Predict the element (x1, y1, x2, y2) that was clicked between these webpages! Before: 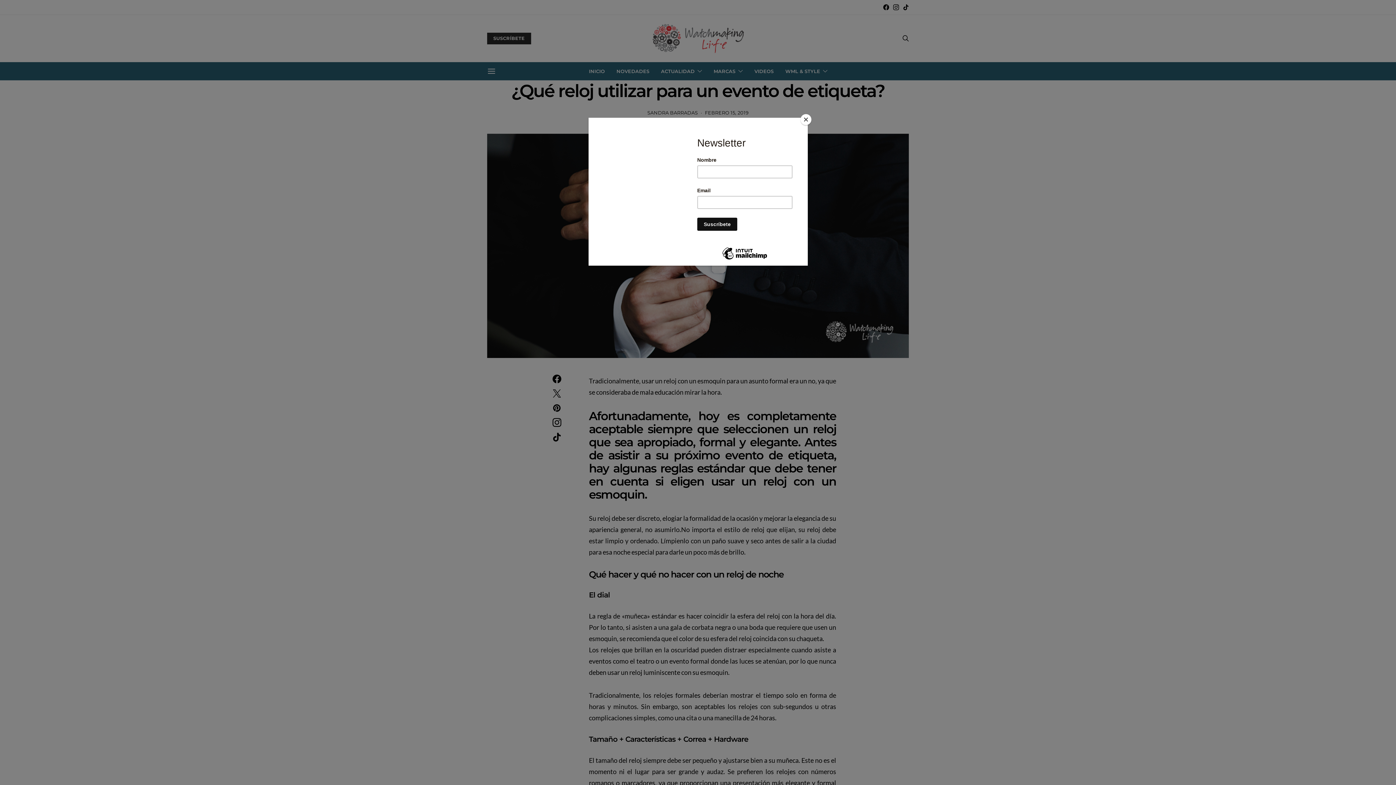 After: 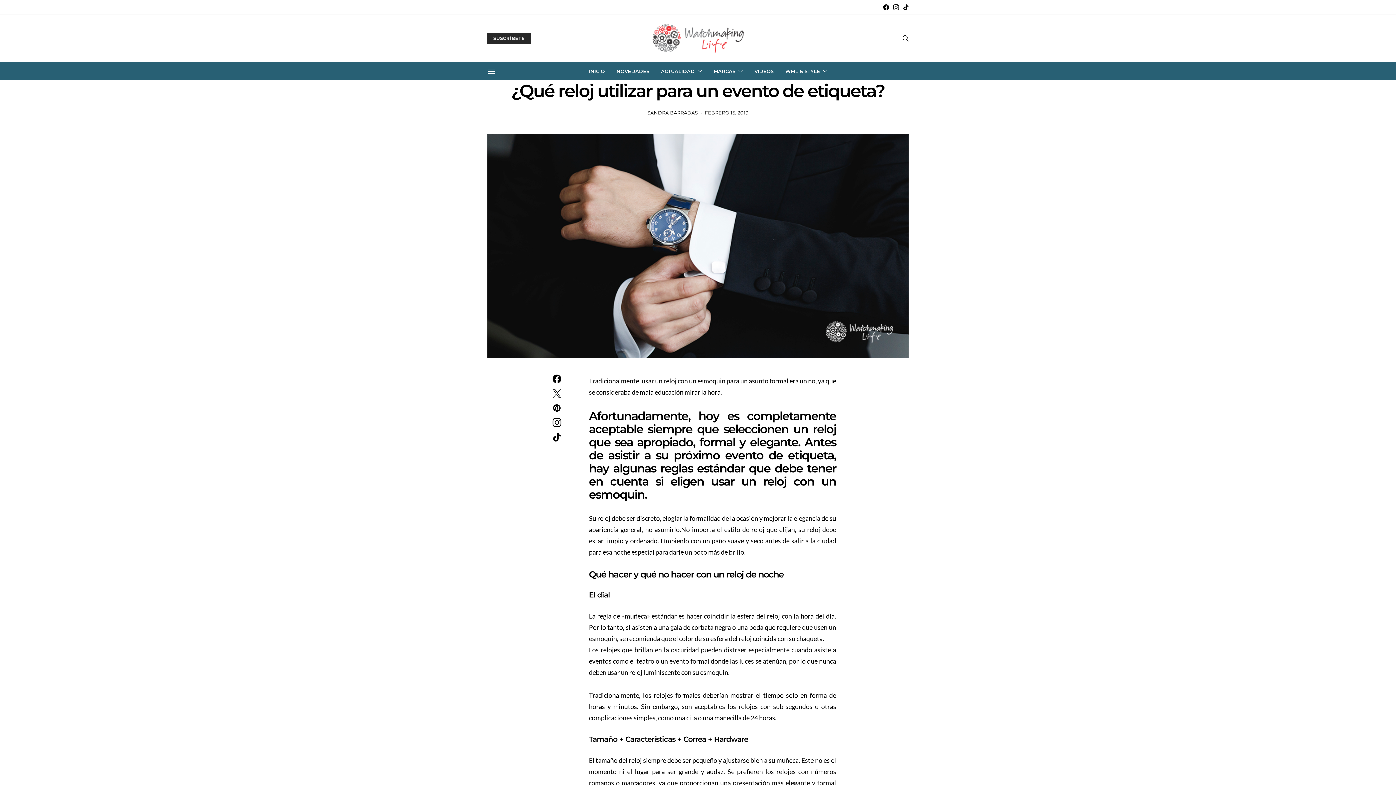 Action: bbox: (800, 114, 811, 125) label: Close